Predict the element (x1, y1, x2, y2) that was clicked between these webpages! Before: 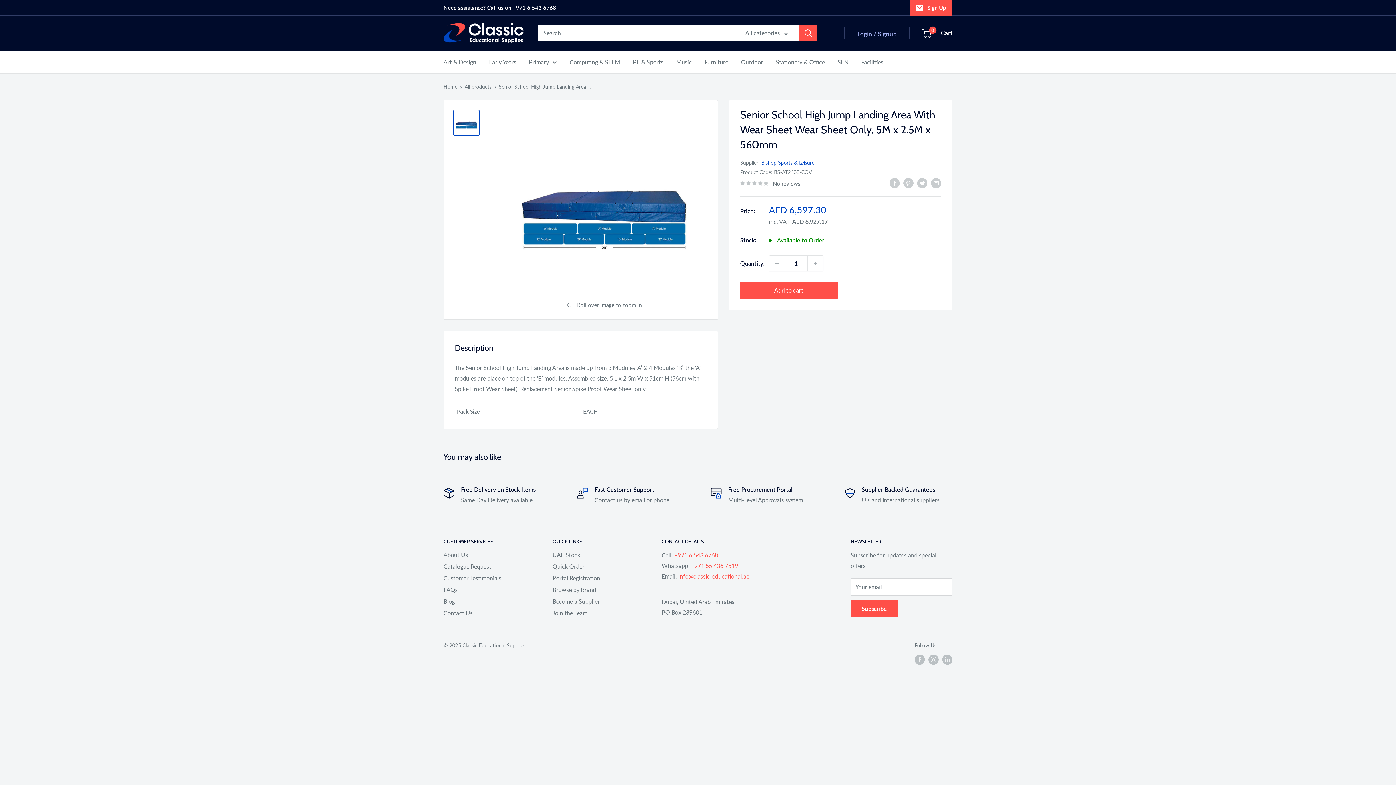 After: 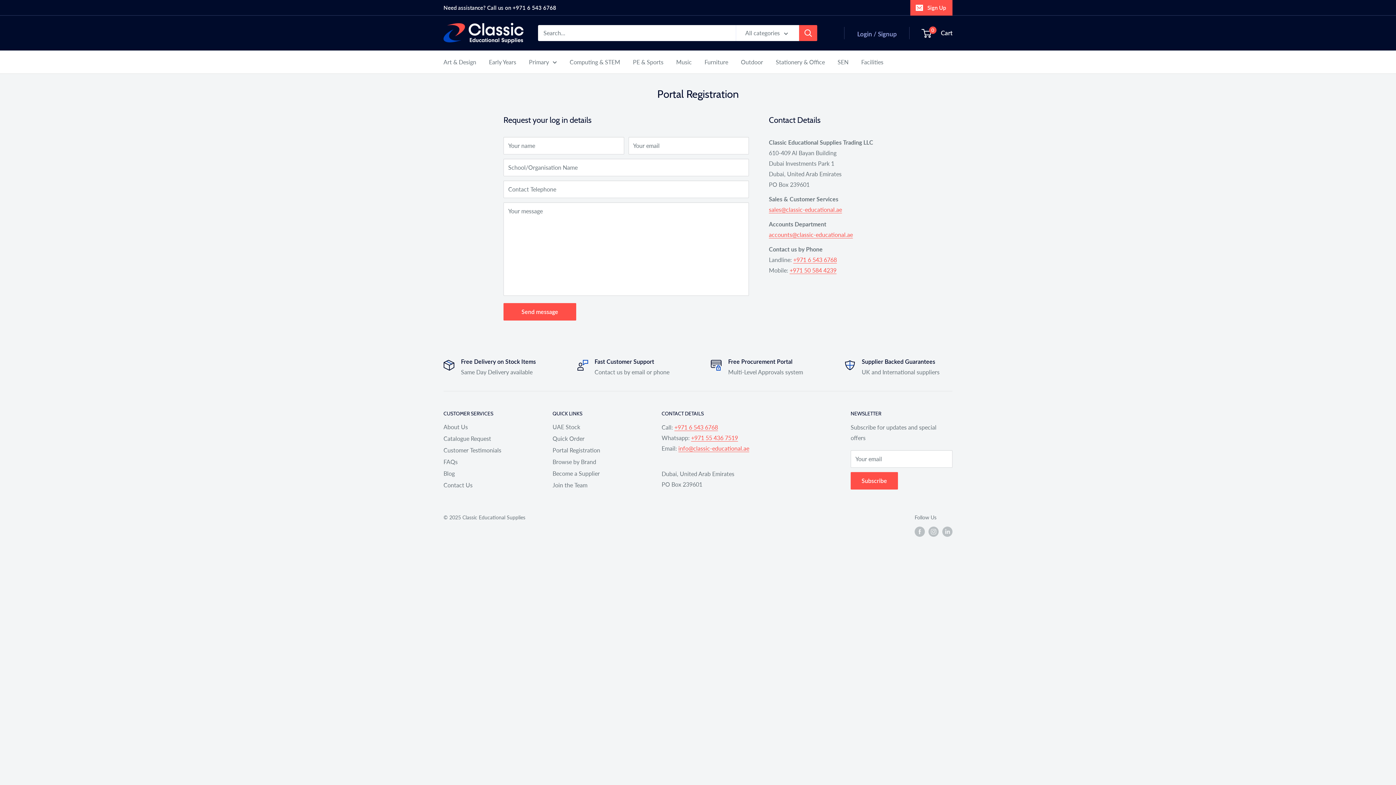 Action: bbox: (552, 572, 636, 584) label: Portal Registration